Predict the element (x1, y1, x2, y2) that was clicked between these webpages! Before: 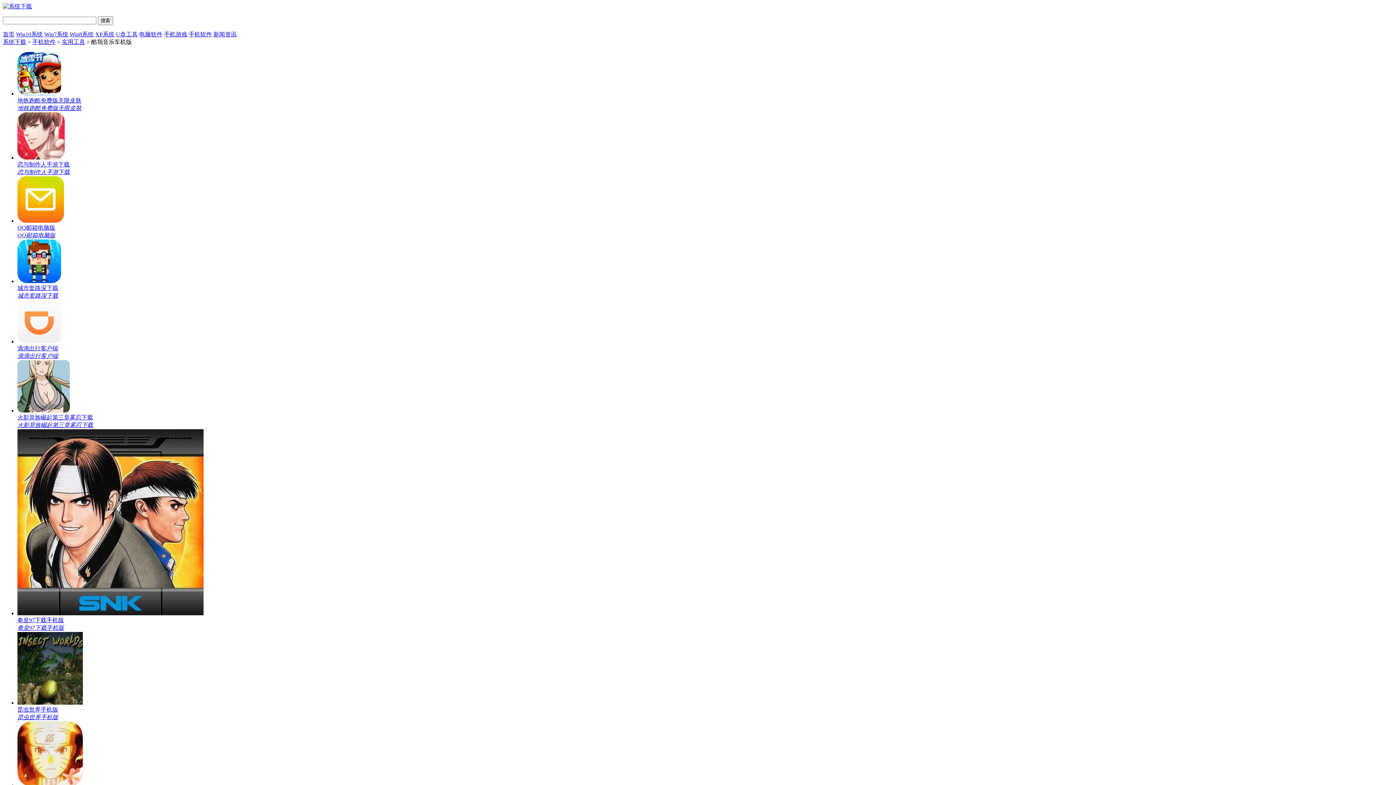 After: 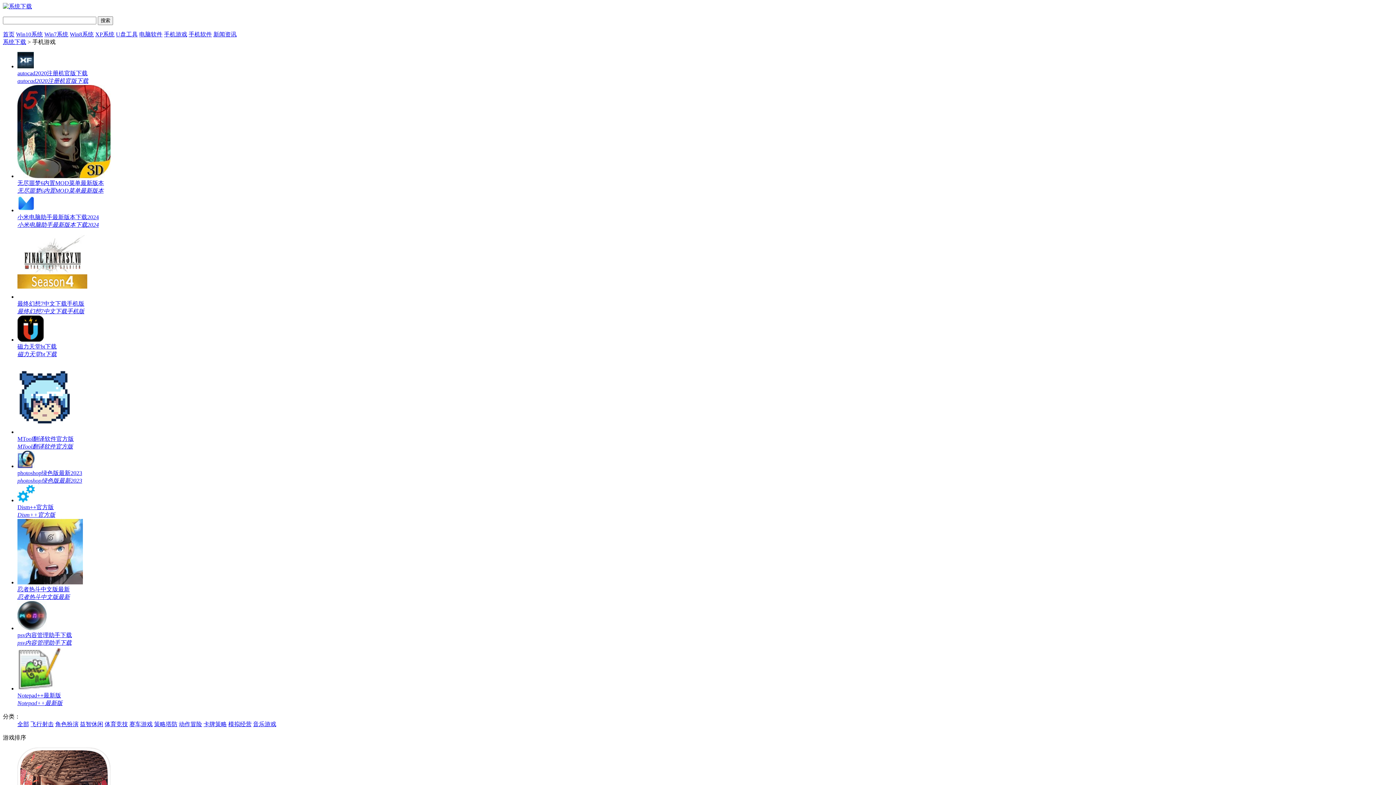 Action: label: 手机游戏 bbox: (164, 31, 187, 37)